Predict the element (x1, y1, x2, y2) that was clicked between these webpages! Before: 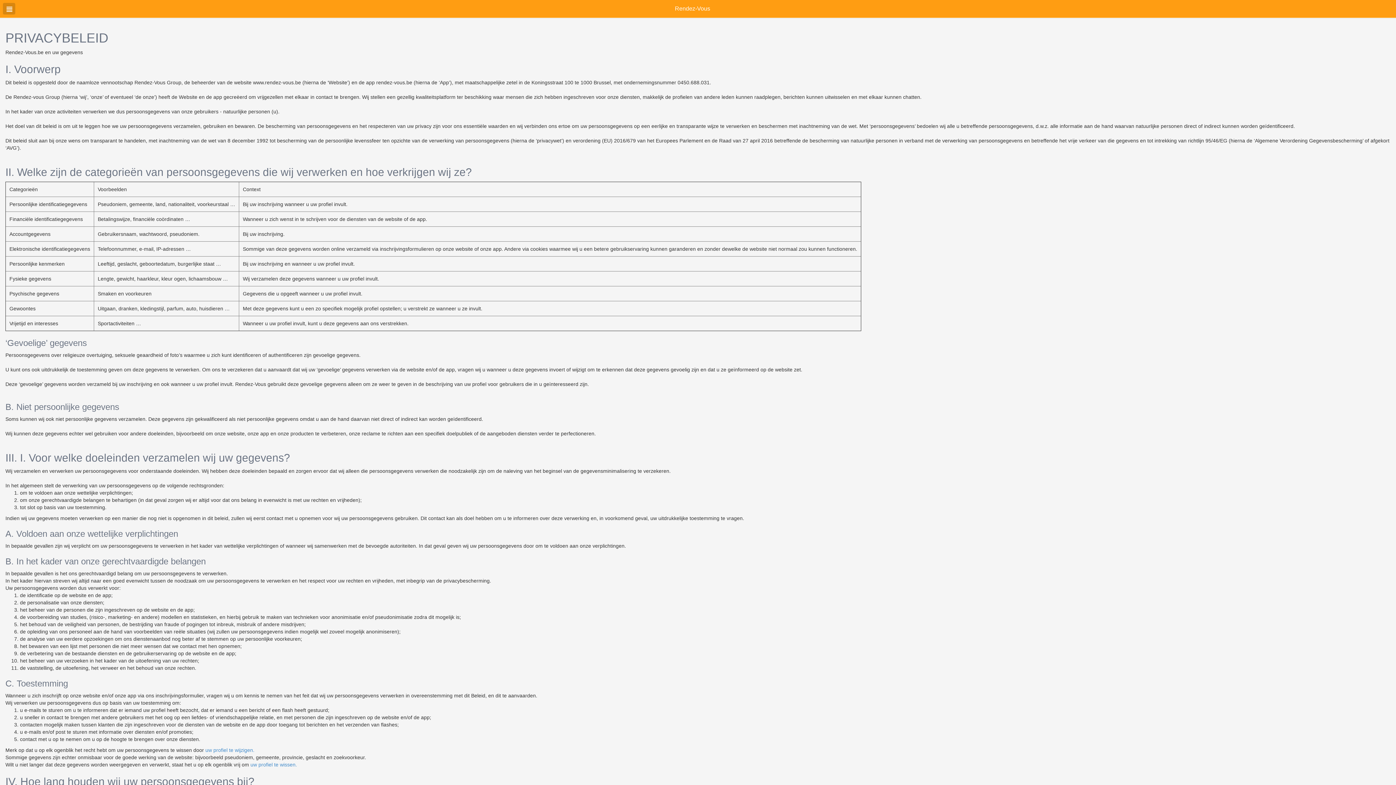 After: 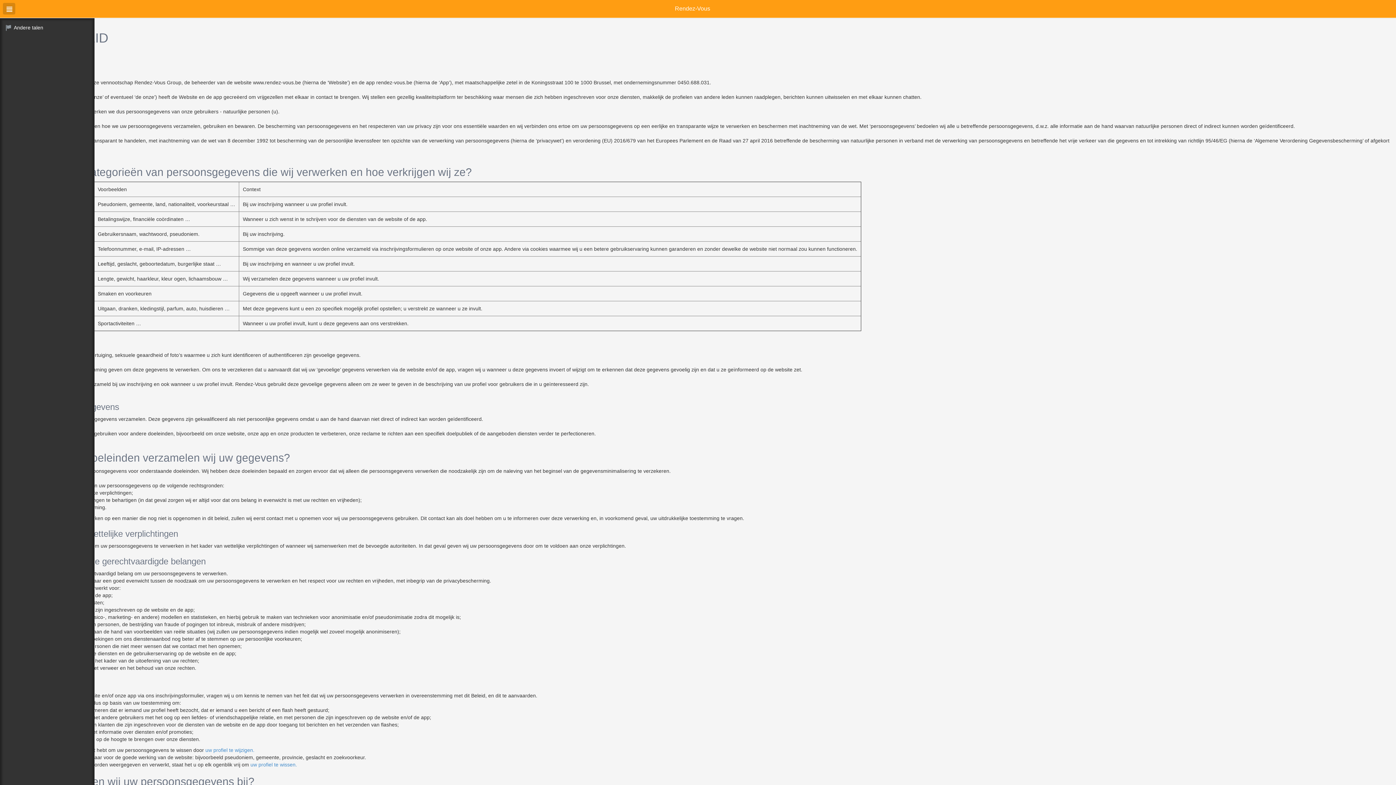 Action: bbox: (2, 2, 15, 14)